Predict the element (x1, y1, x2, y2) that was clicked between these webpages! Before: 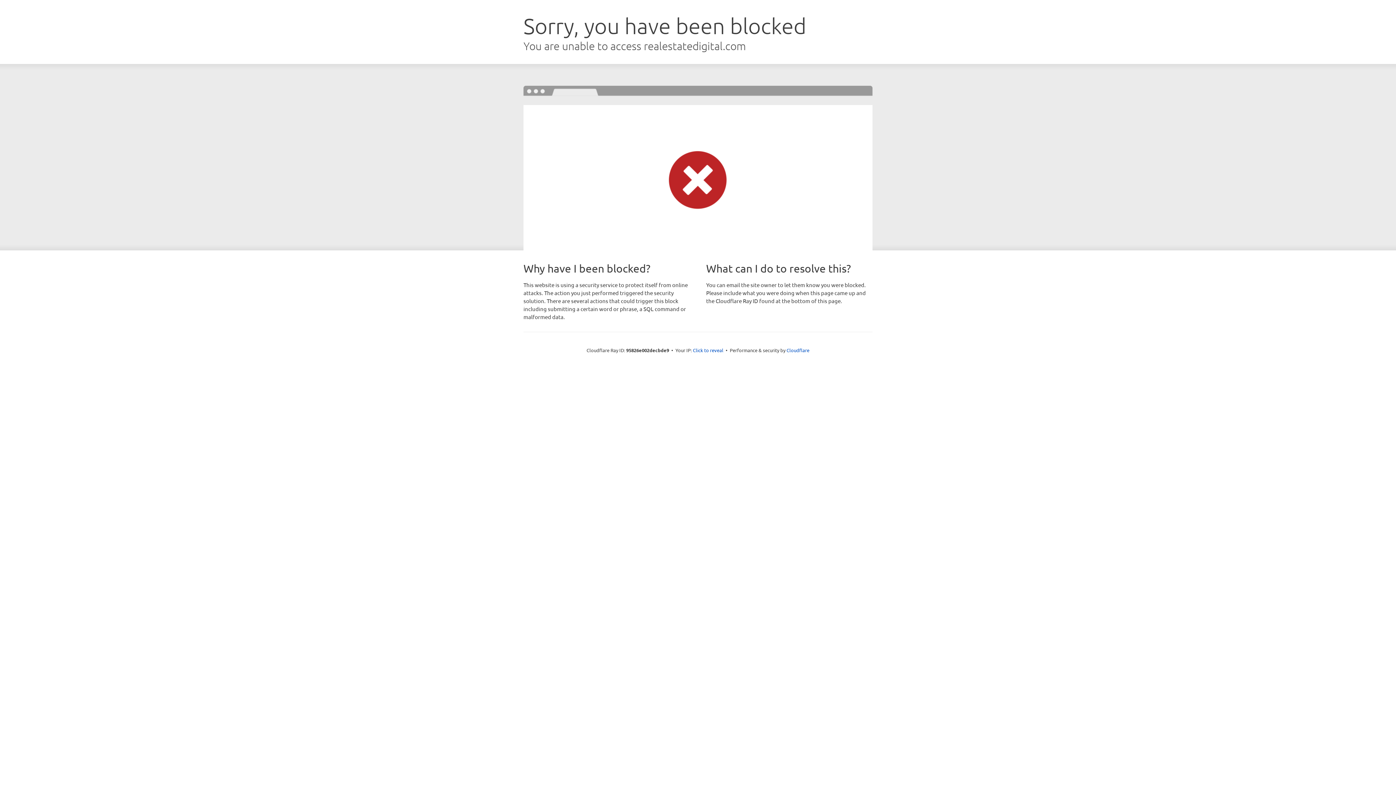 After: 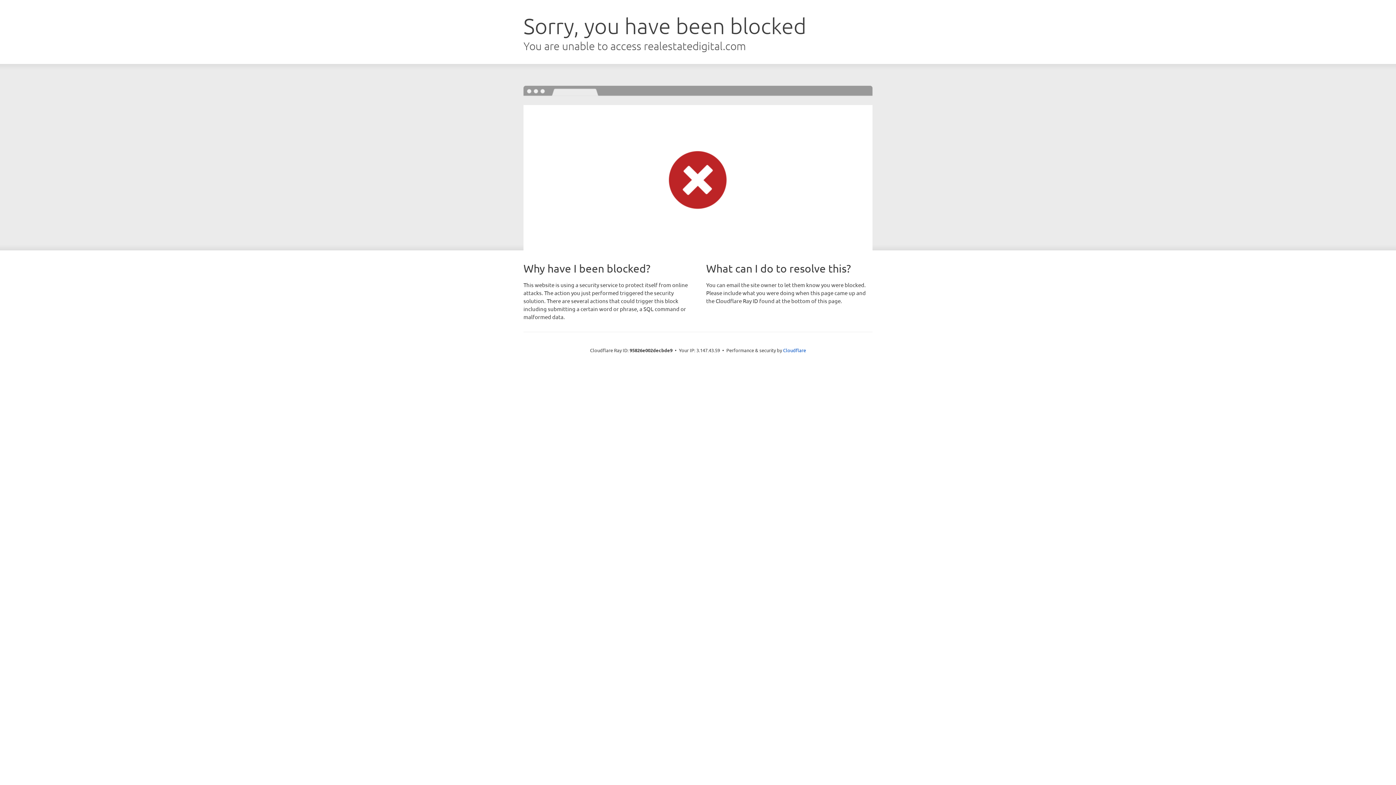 Action: bbox: (693, 346, 723, 353) label: Click to reveal